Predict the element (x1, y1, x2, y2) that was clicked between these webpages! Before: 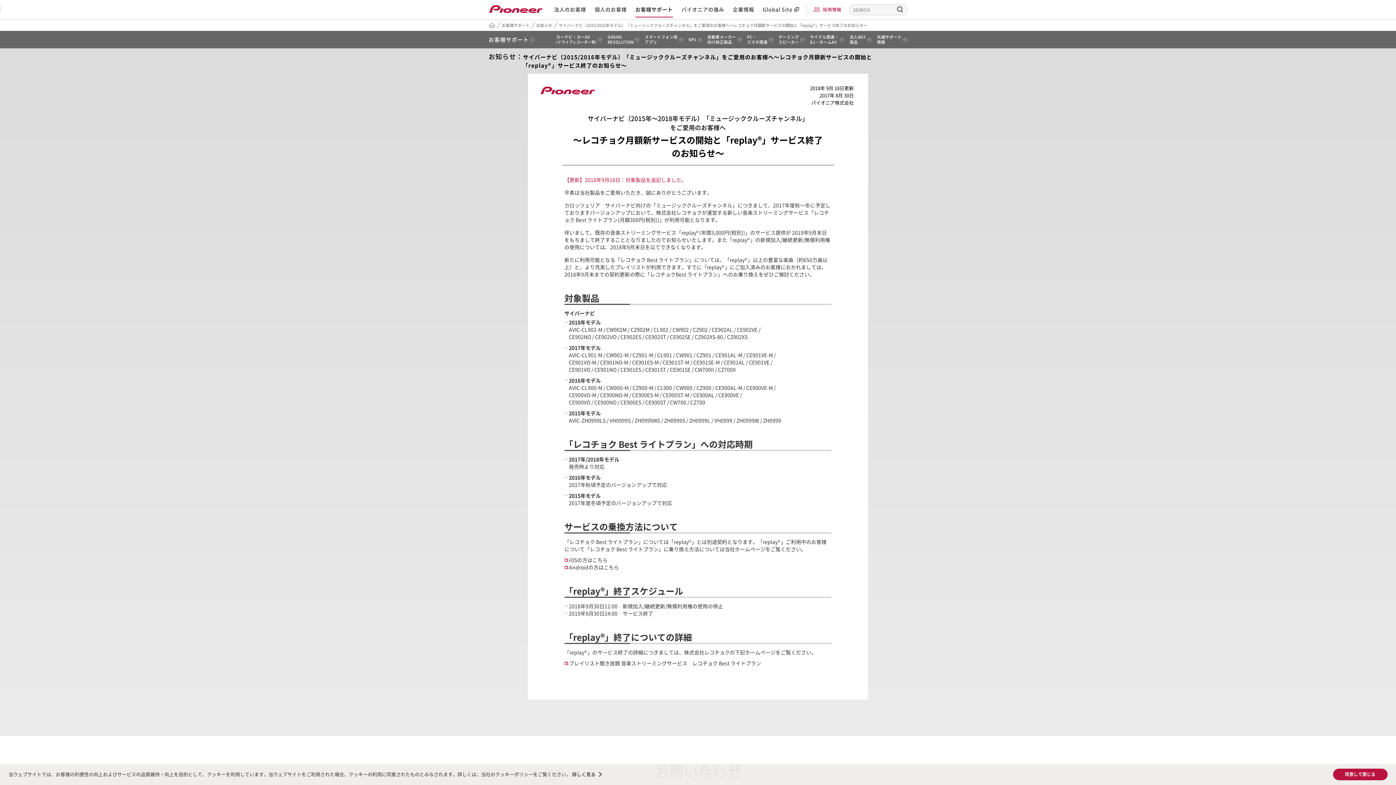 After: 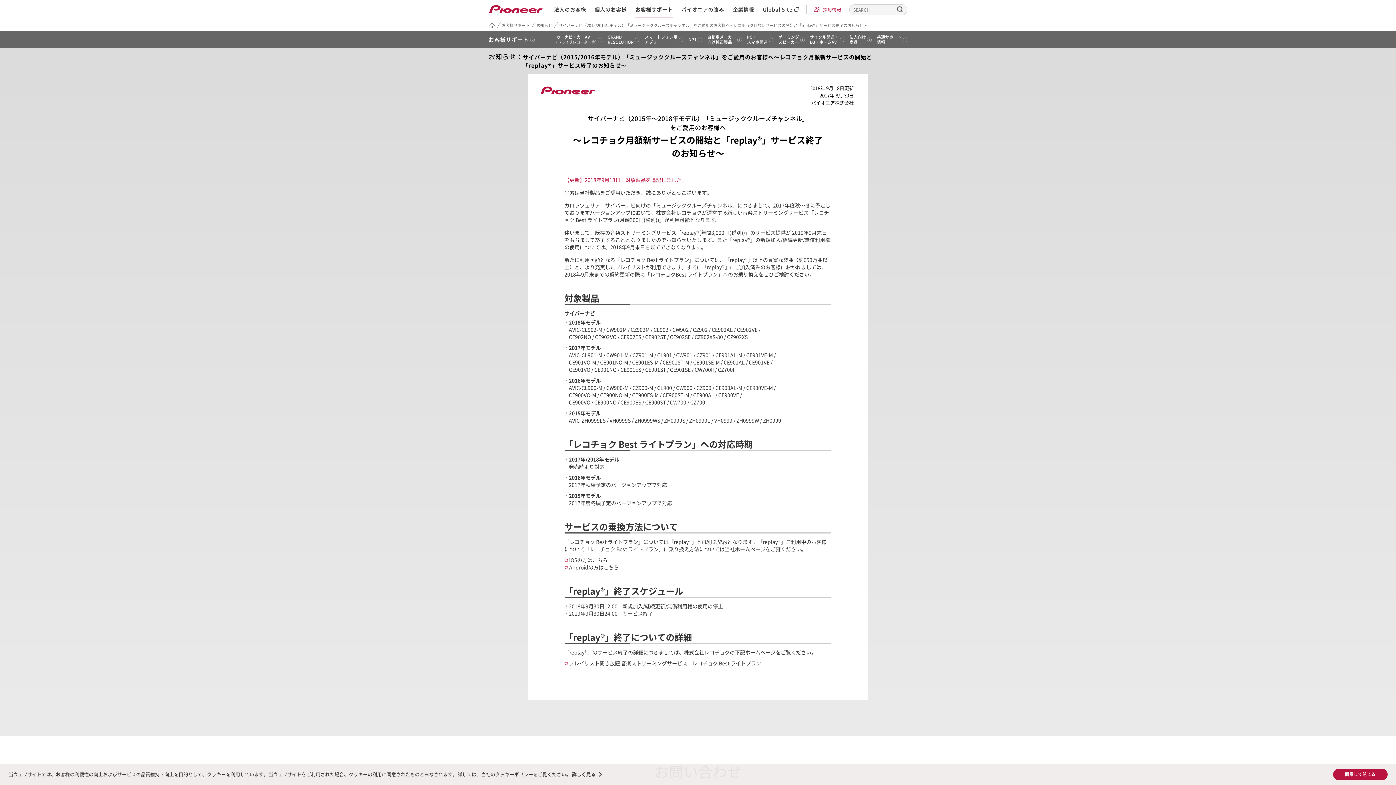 Action: bbox: (564, 660, 761, 667) label: プレイリスト聞き放題 音楽ストリーミングサービス　レコチョク Best ライトプラン